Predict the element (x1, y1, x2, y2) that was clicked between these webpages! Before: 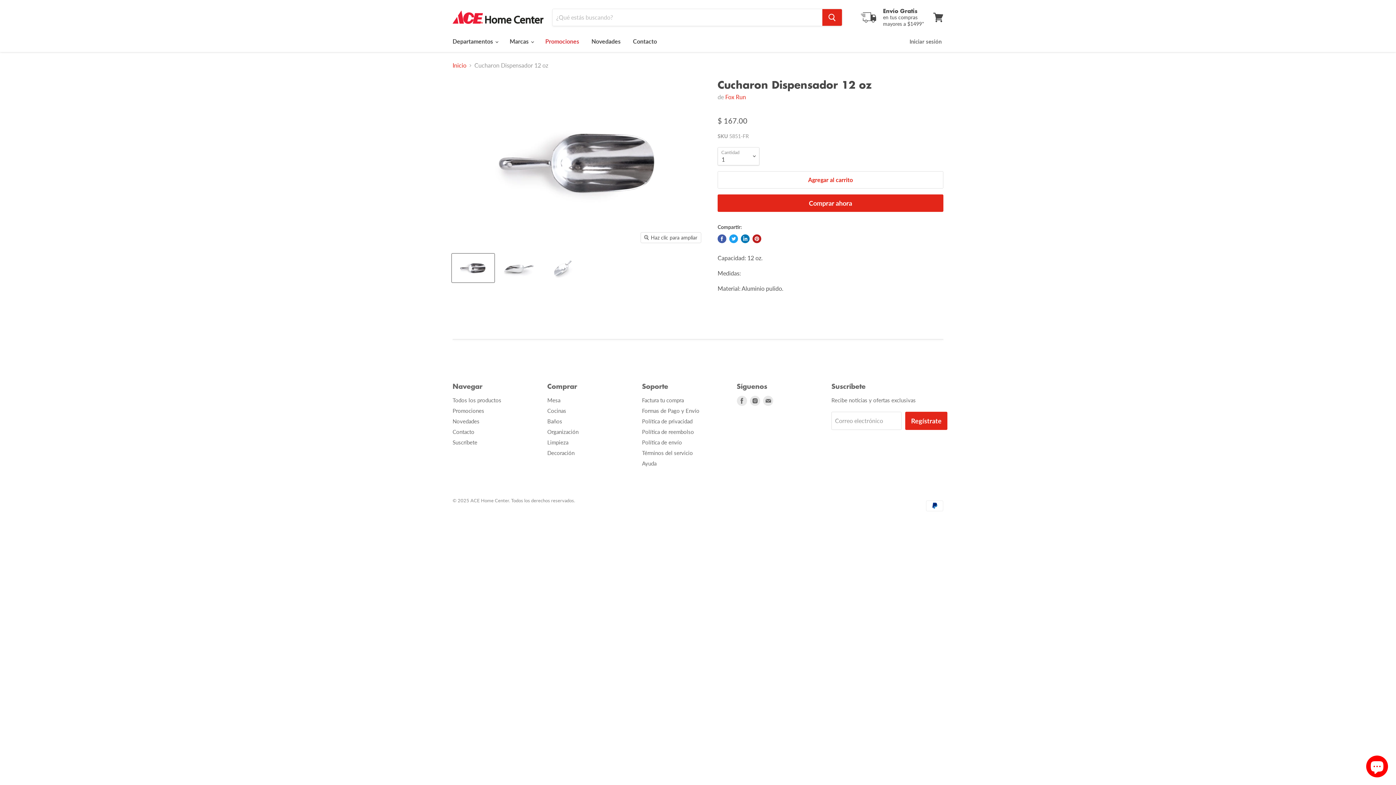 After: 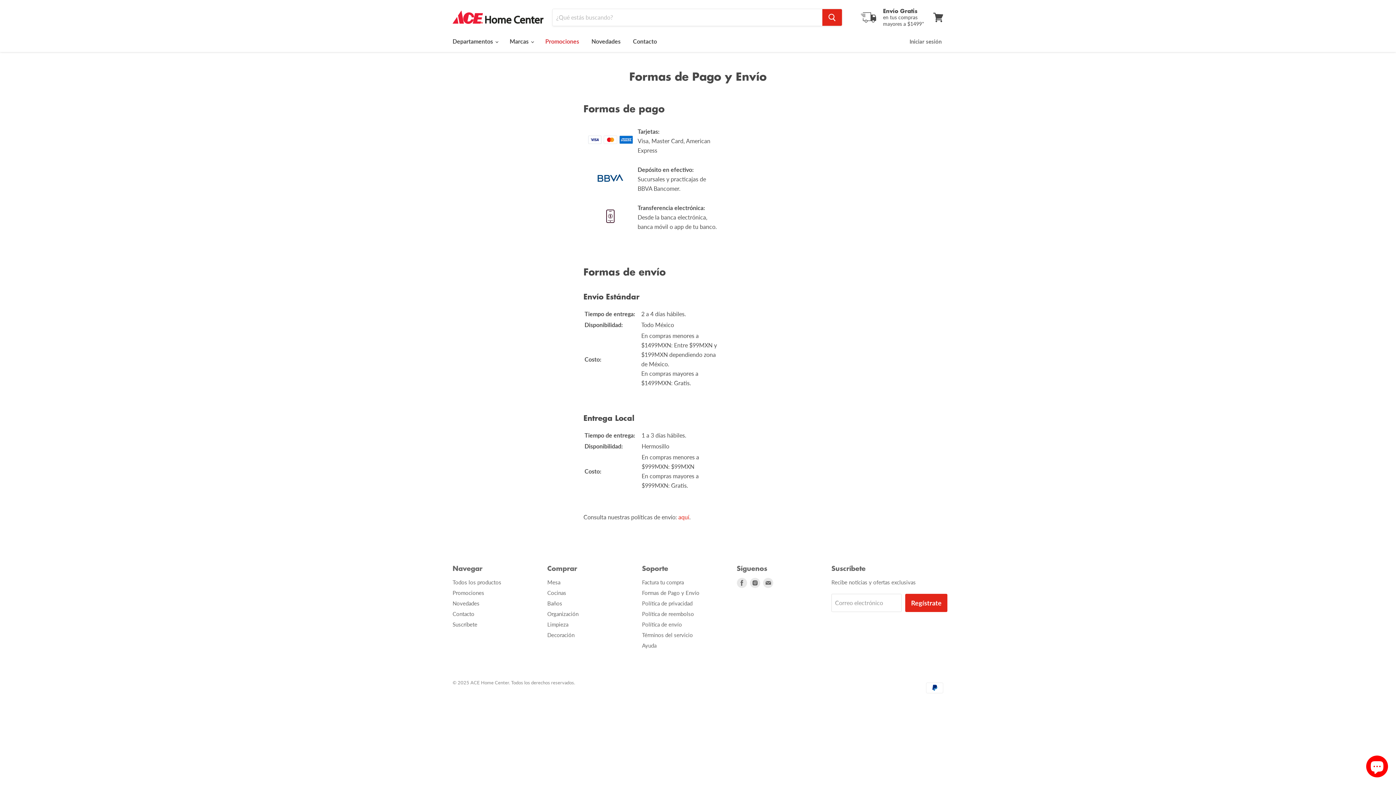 Action: bbox: (857, 7, 924, 27)